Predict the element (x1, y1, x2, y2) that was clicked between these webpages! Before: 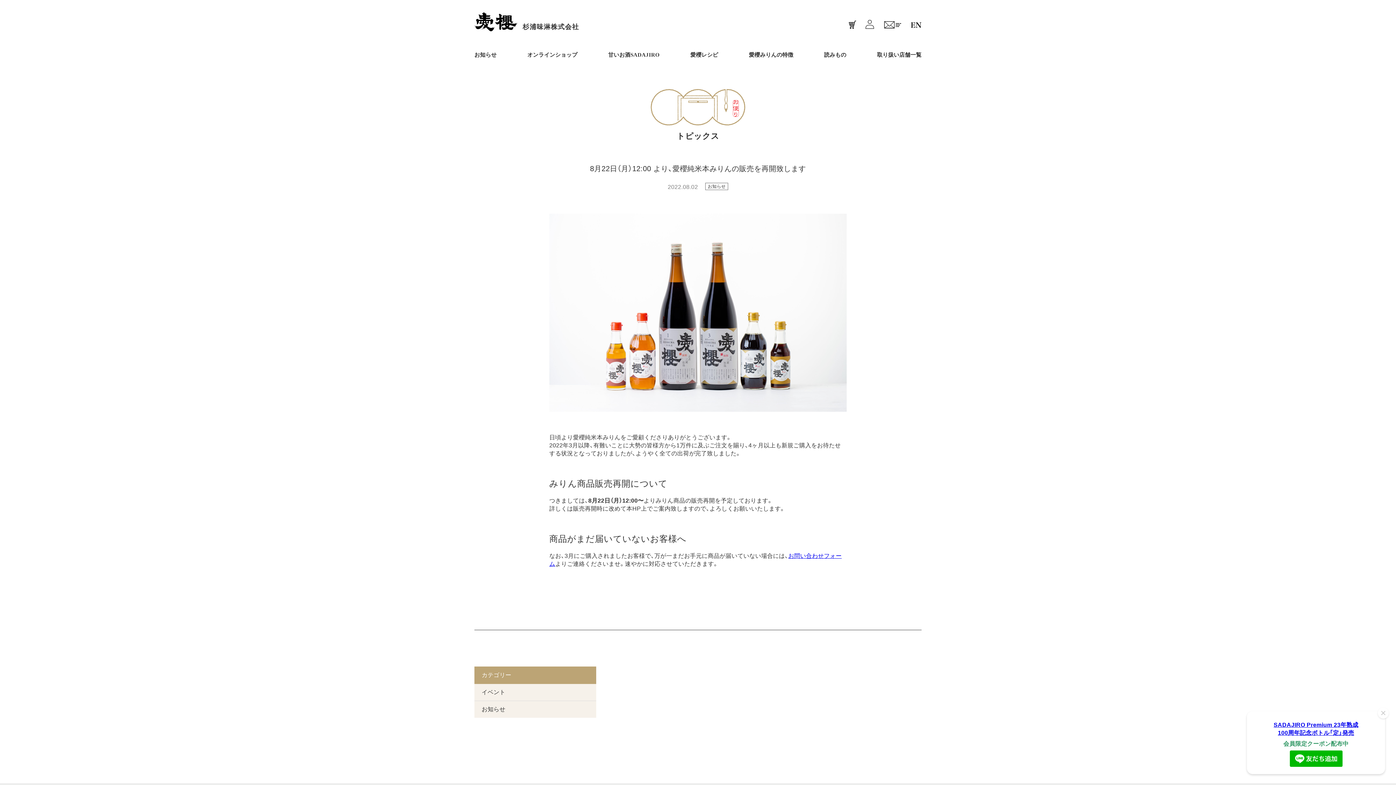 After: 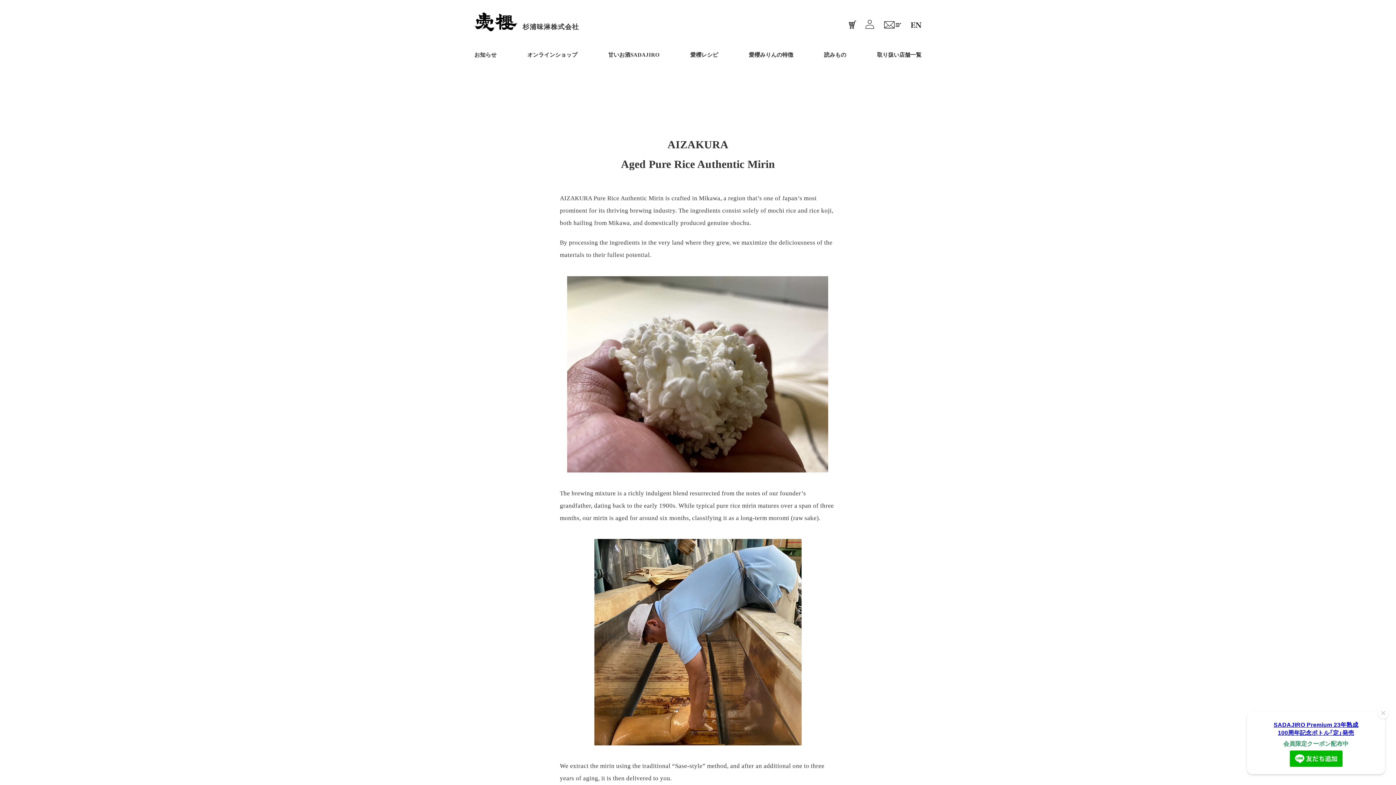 Action: bbox: (910, 20, 921, 30)